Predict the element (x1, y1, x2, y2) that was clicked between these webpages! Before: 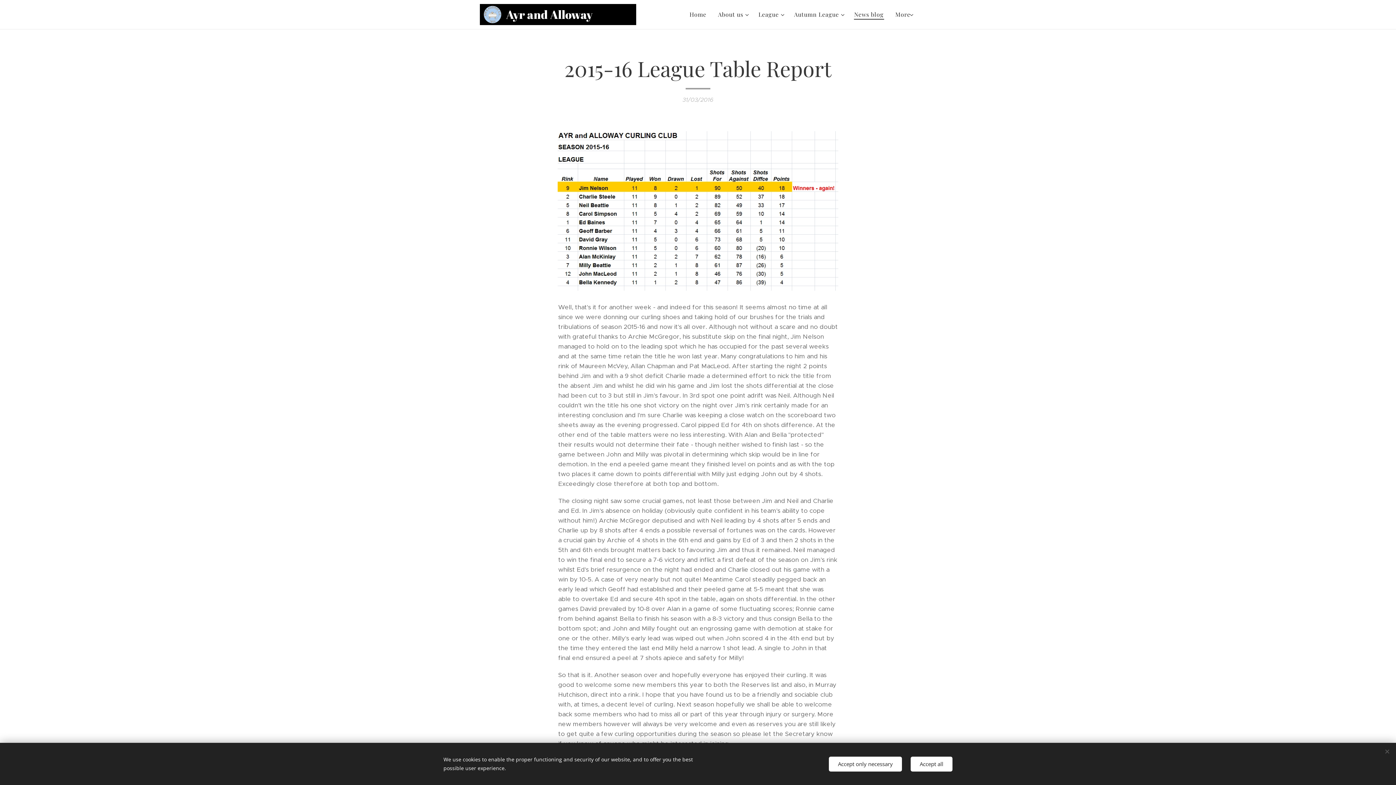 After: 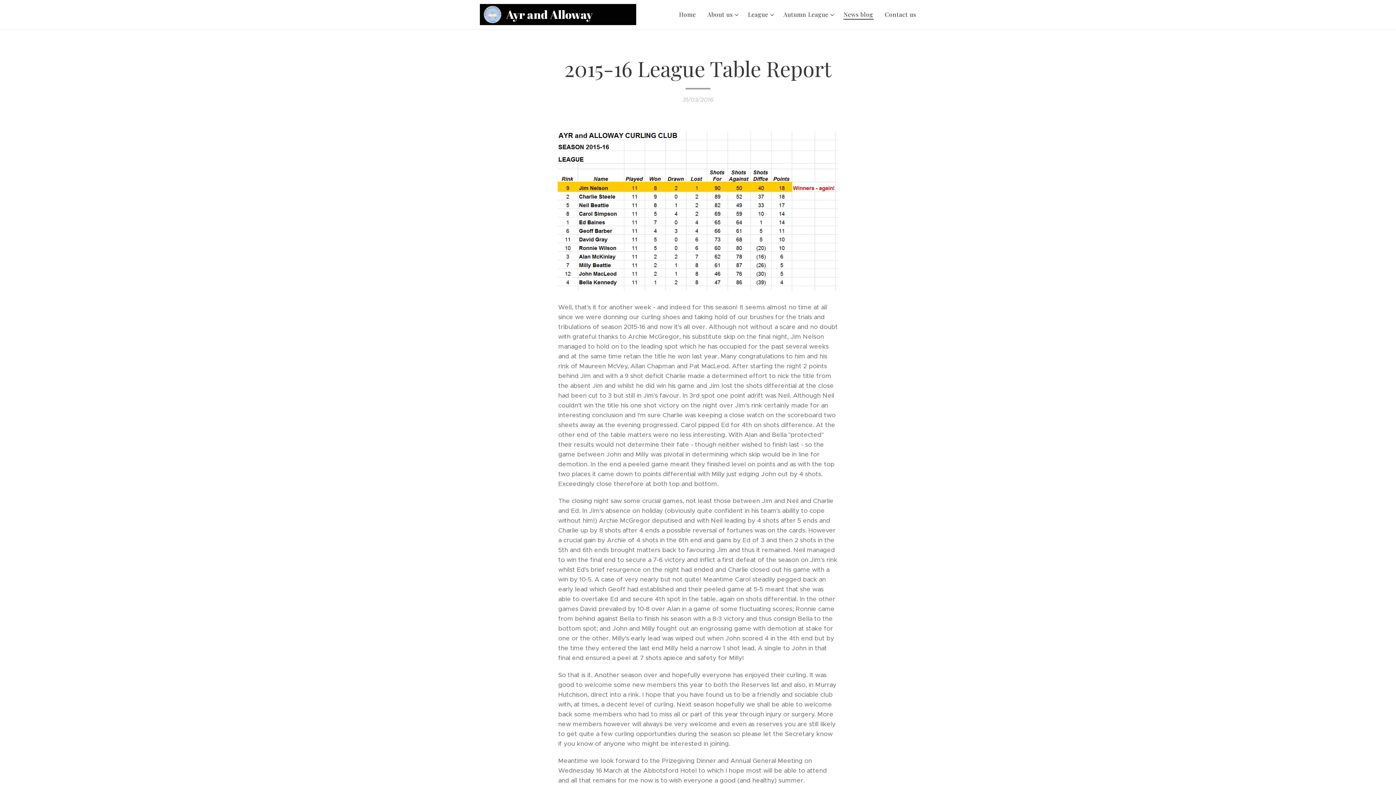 Action: bbox: (910, 756, 952, 771) label: Accept all